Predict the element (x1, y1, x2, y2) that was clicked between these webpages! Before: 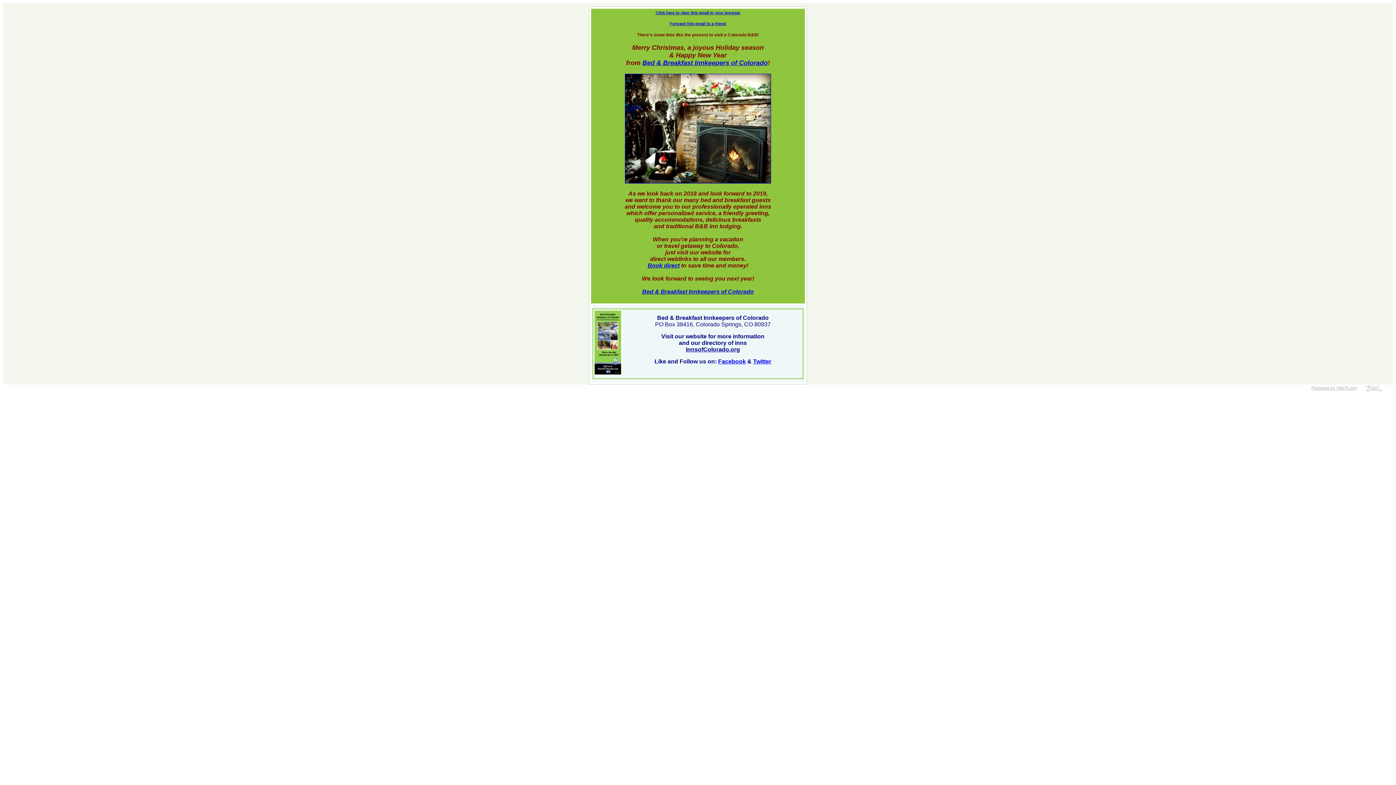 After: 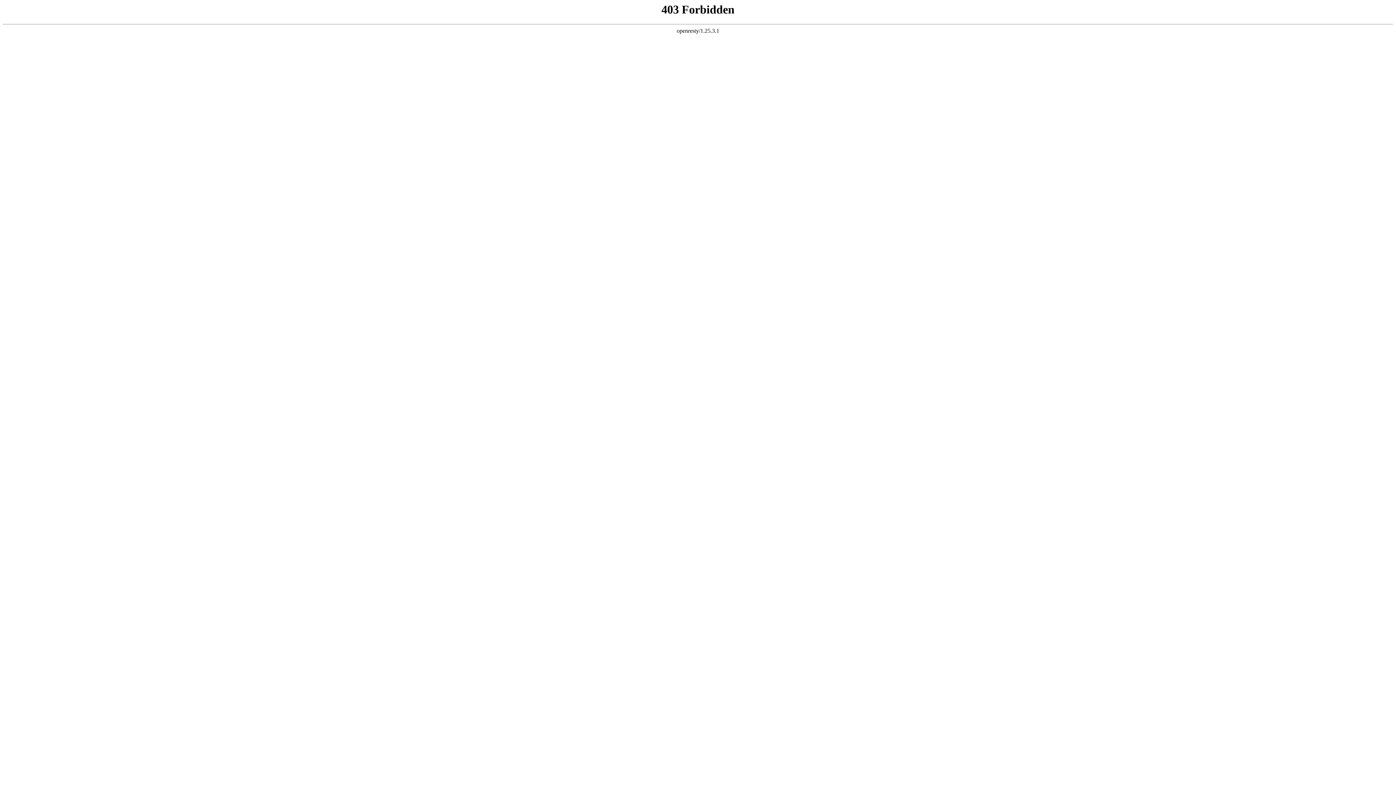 Action: bbox: (624, 178, 771, 185)